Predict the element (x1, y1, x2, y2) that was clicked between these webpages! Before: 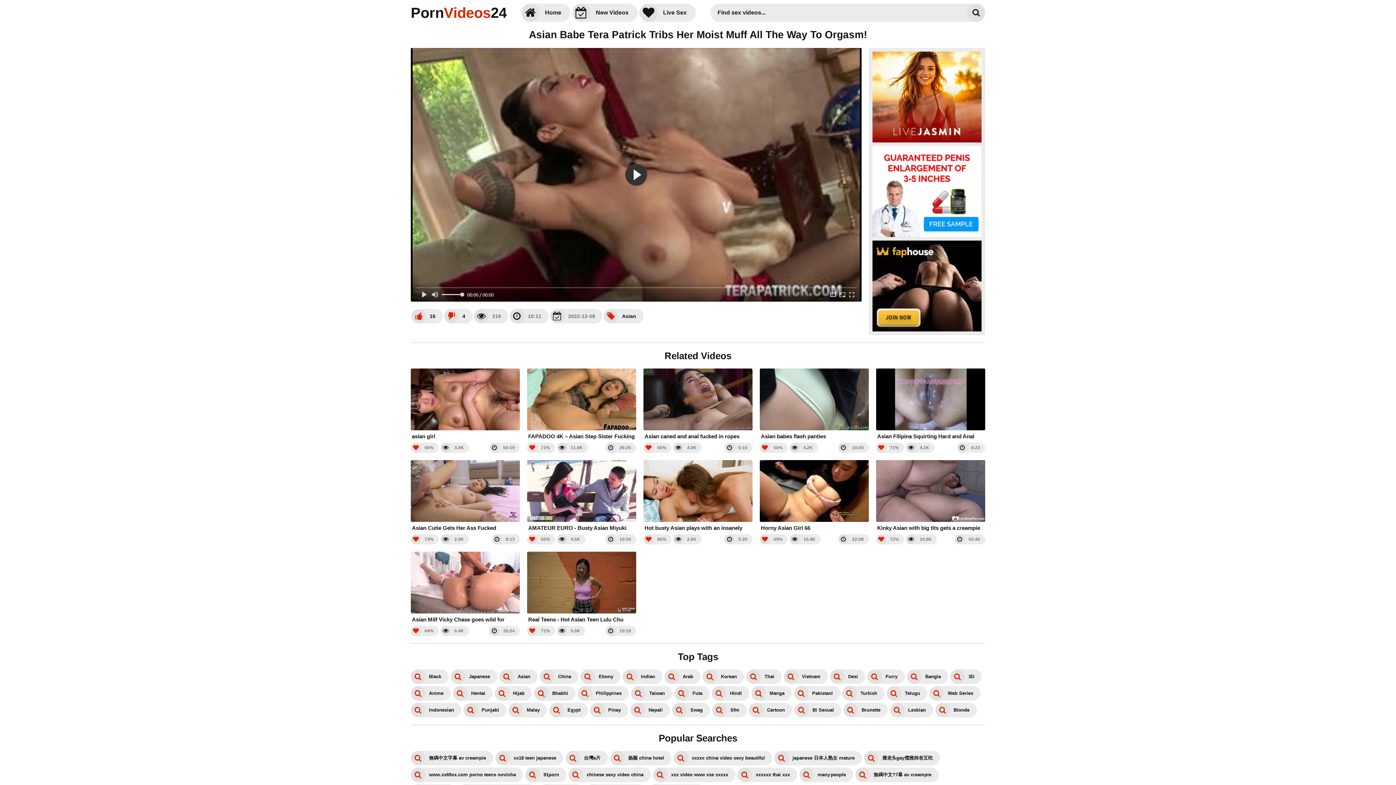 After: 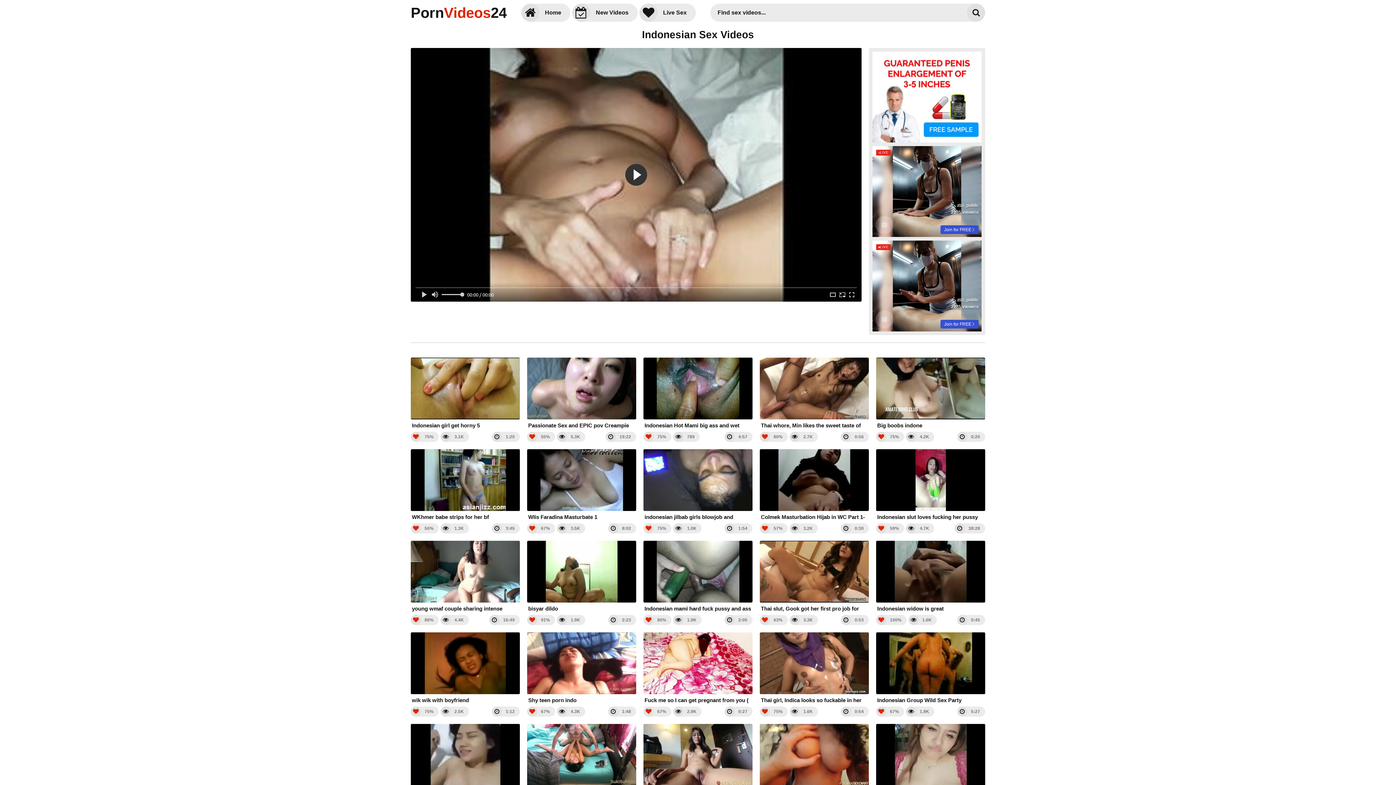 Action: label: Indonesian bbox: (410, 703, 461, 717)